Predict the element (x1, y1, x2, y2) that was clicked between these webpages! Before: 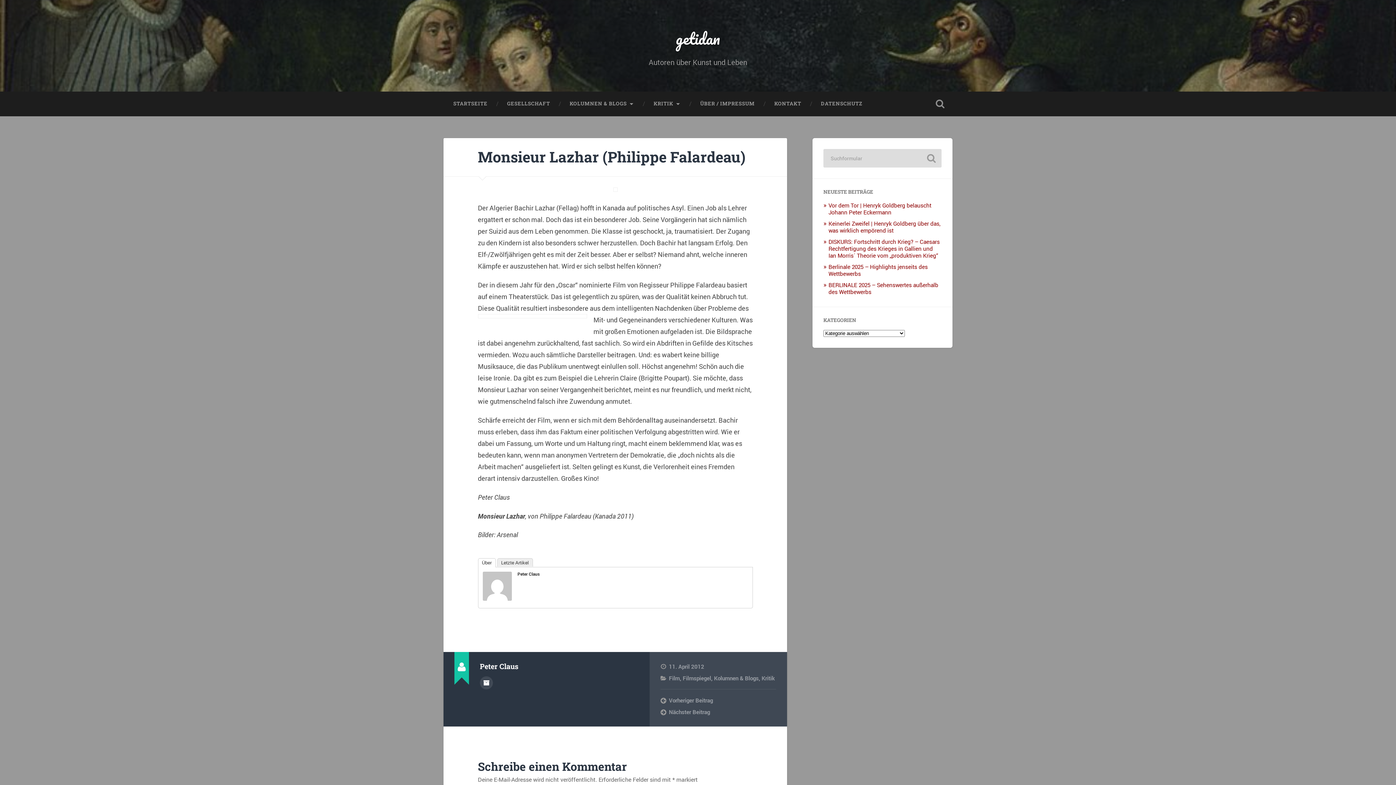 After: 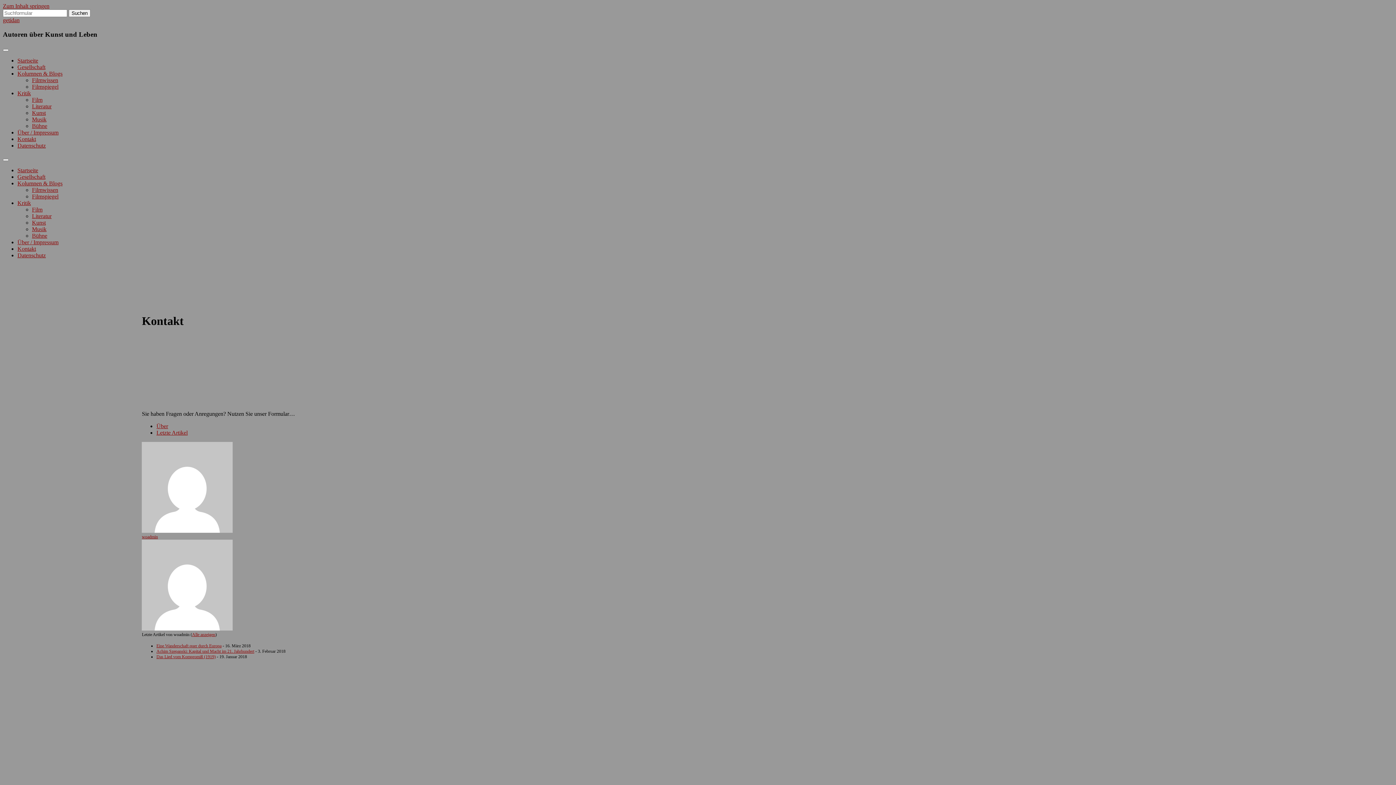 Action: bbox: (764, 91, 811, 116) label: KONTAKT